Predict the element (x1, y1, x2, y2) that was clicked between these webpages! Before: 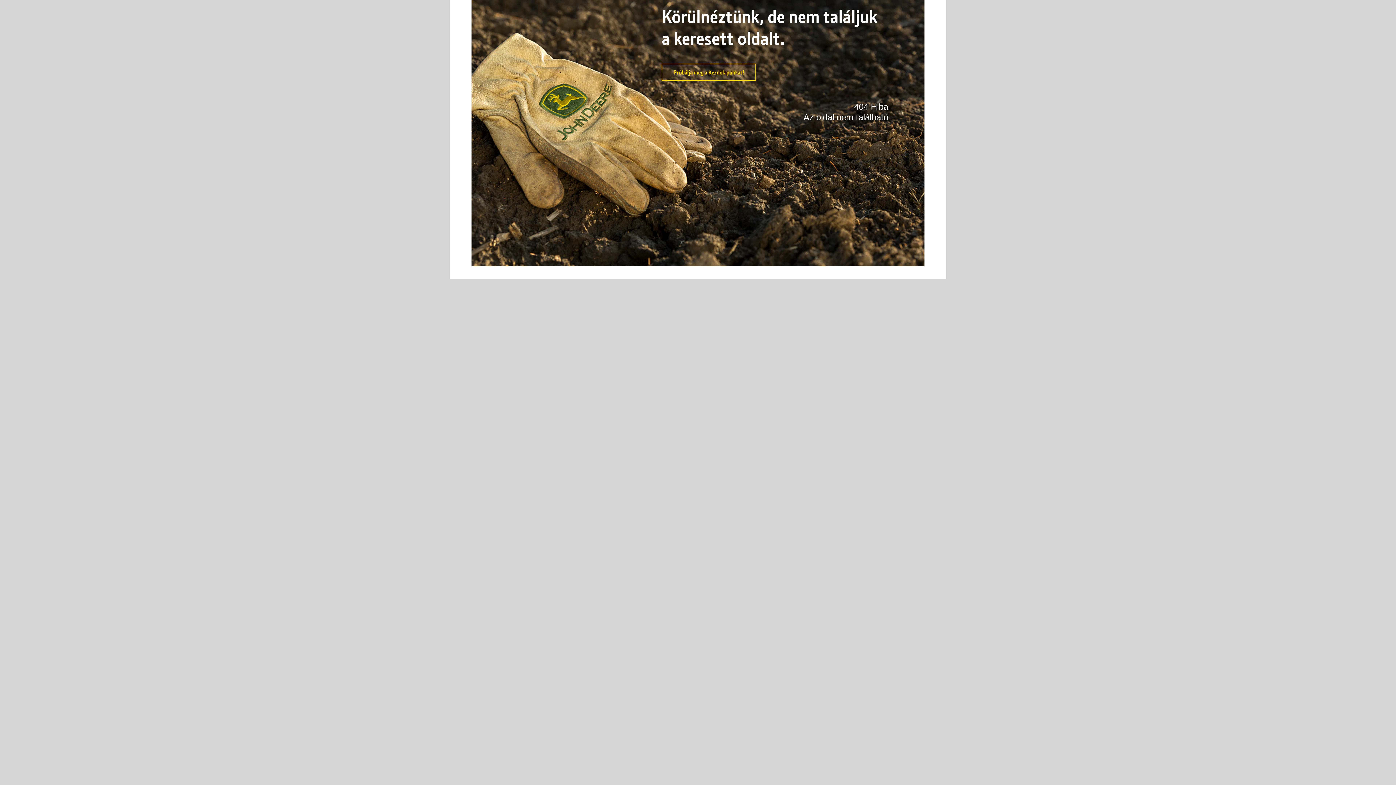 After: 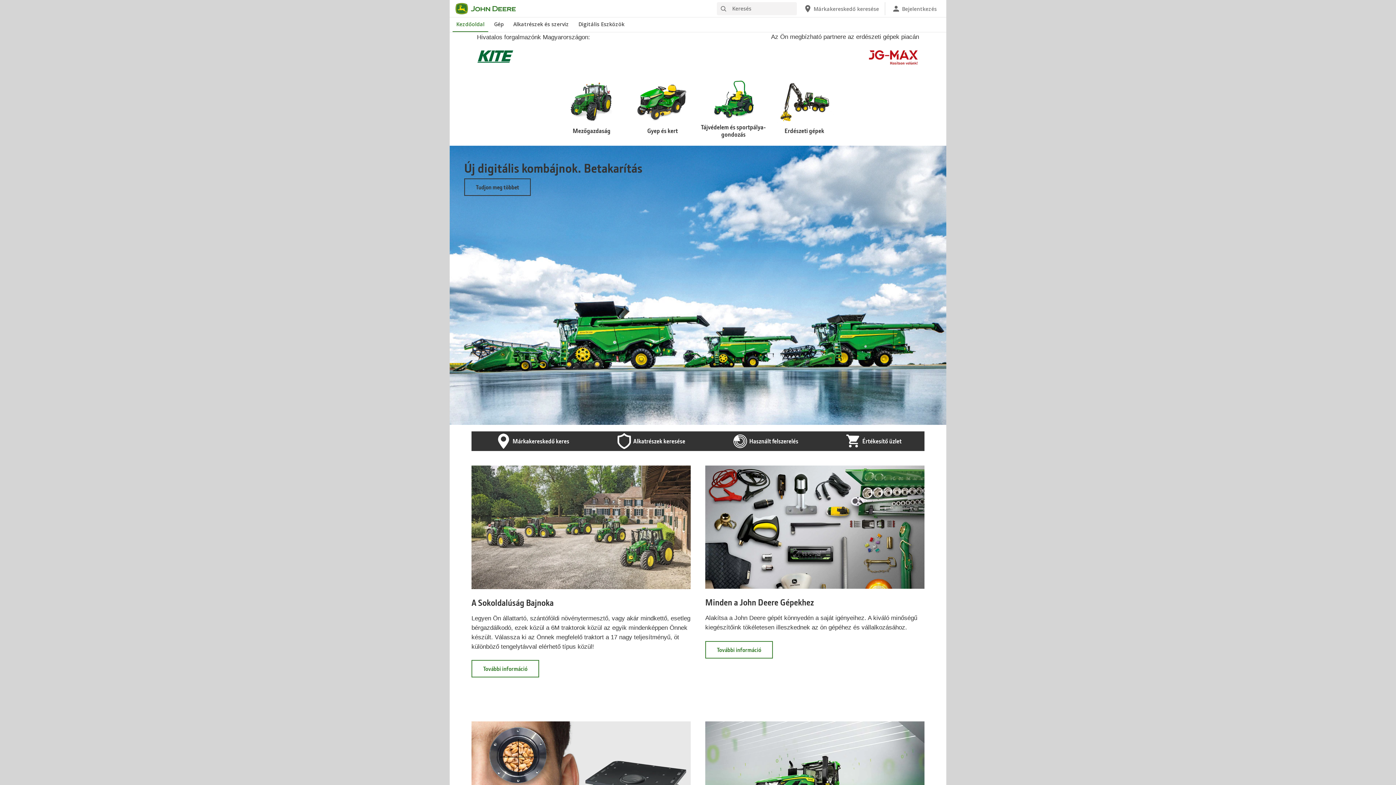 Action: label: Próbálja meg a Kezdőlapunkat! bbox: (661, 63, 756, 80)